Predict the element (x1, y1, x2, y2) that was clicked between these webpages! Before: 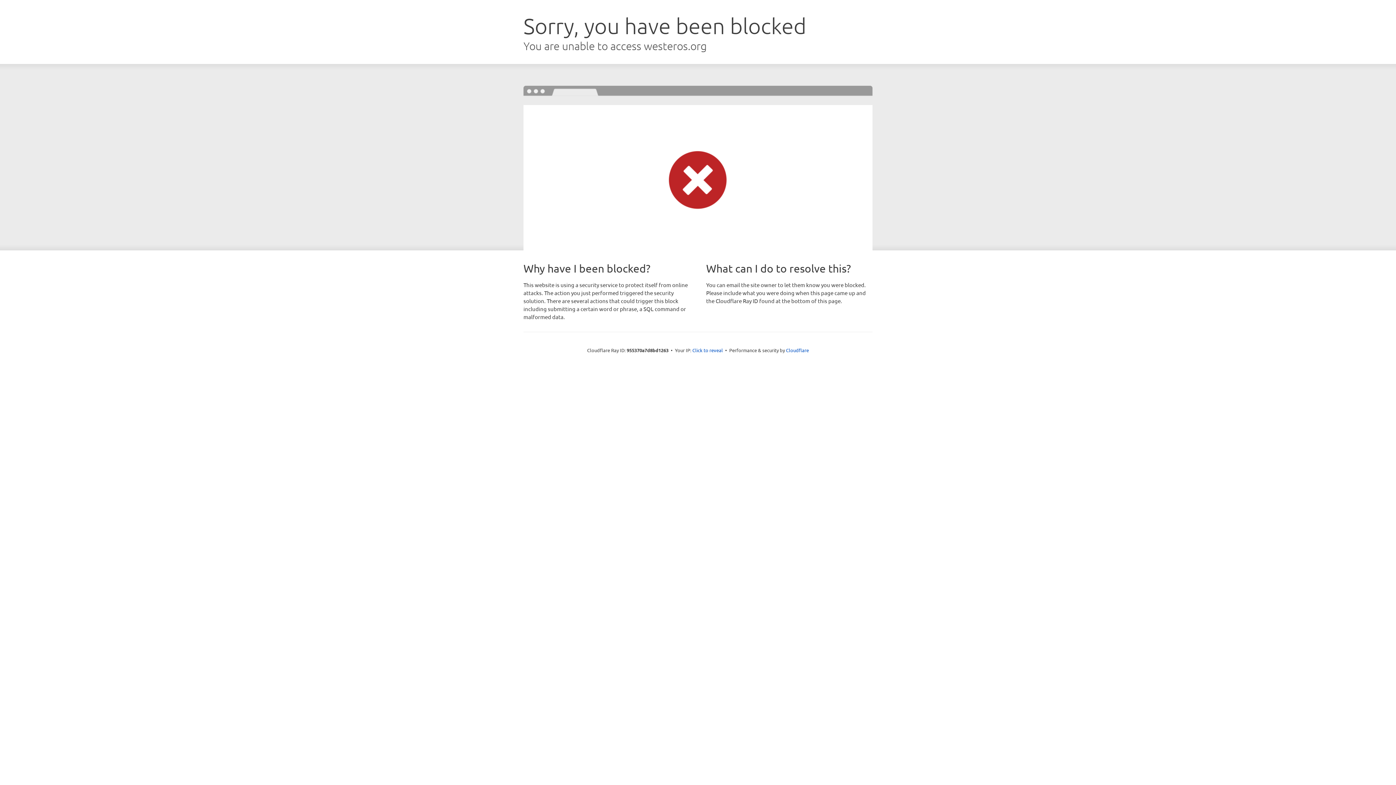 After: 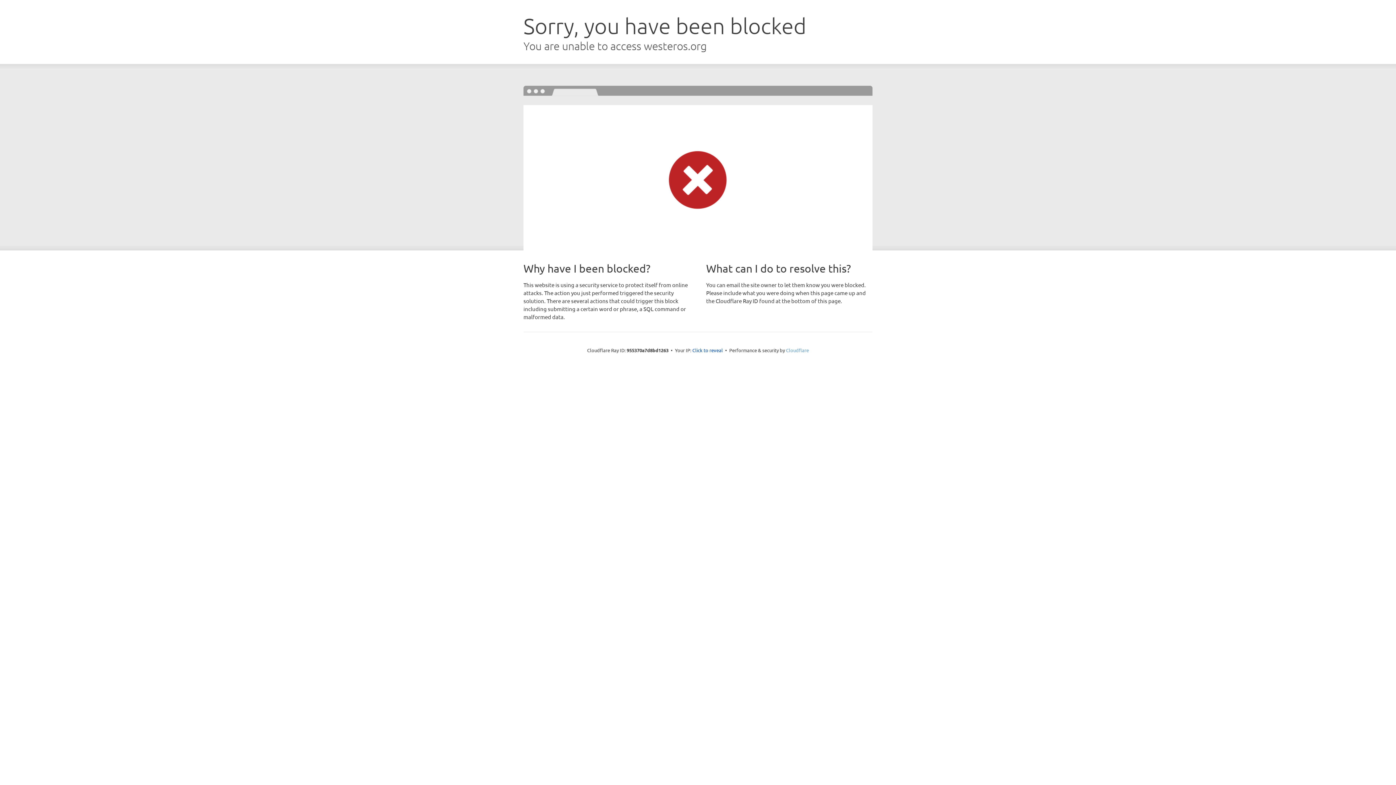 Action: label: Cloudflare bbox: (786, 347, 809, 353)